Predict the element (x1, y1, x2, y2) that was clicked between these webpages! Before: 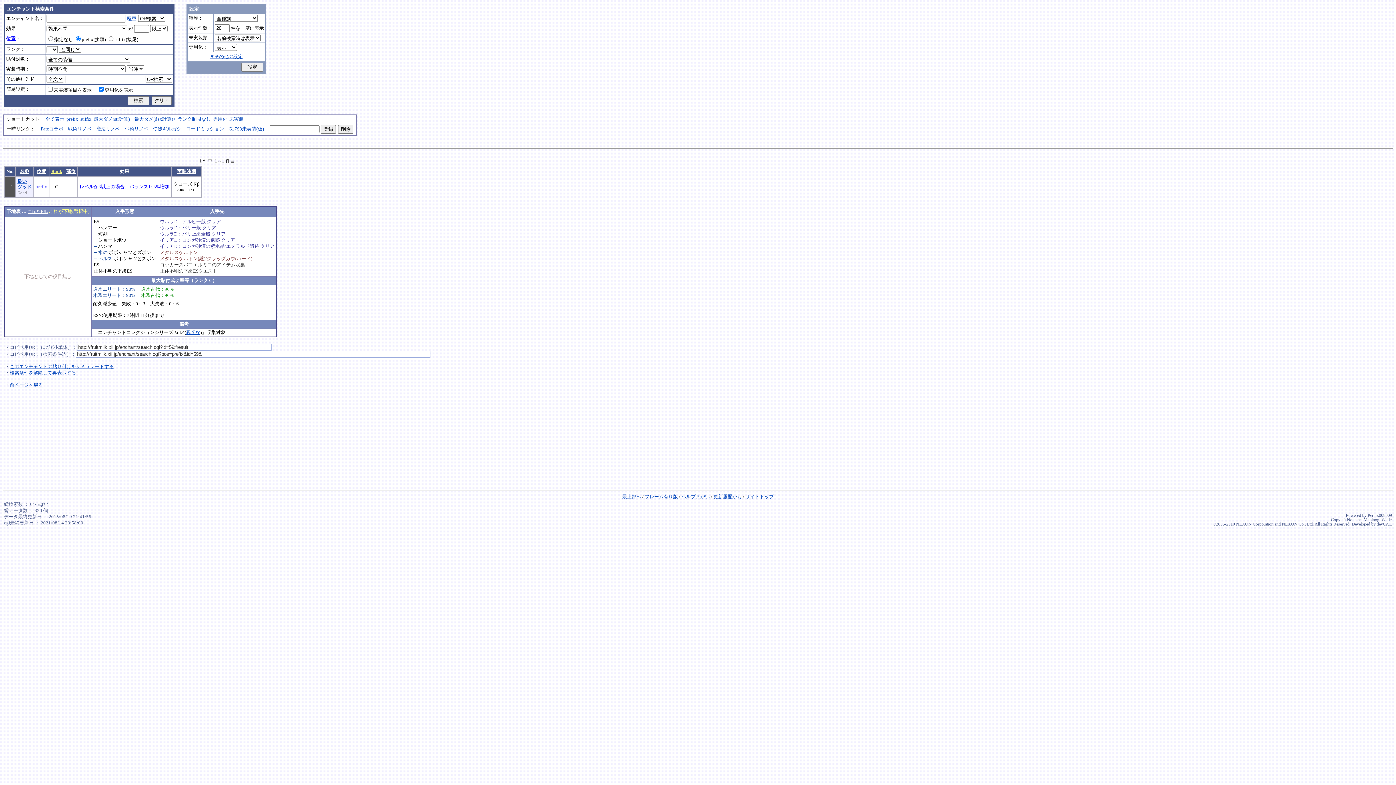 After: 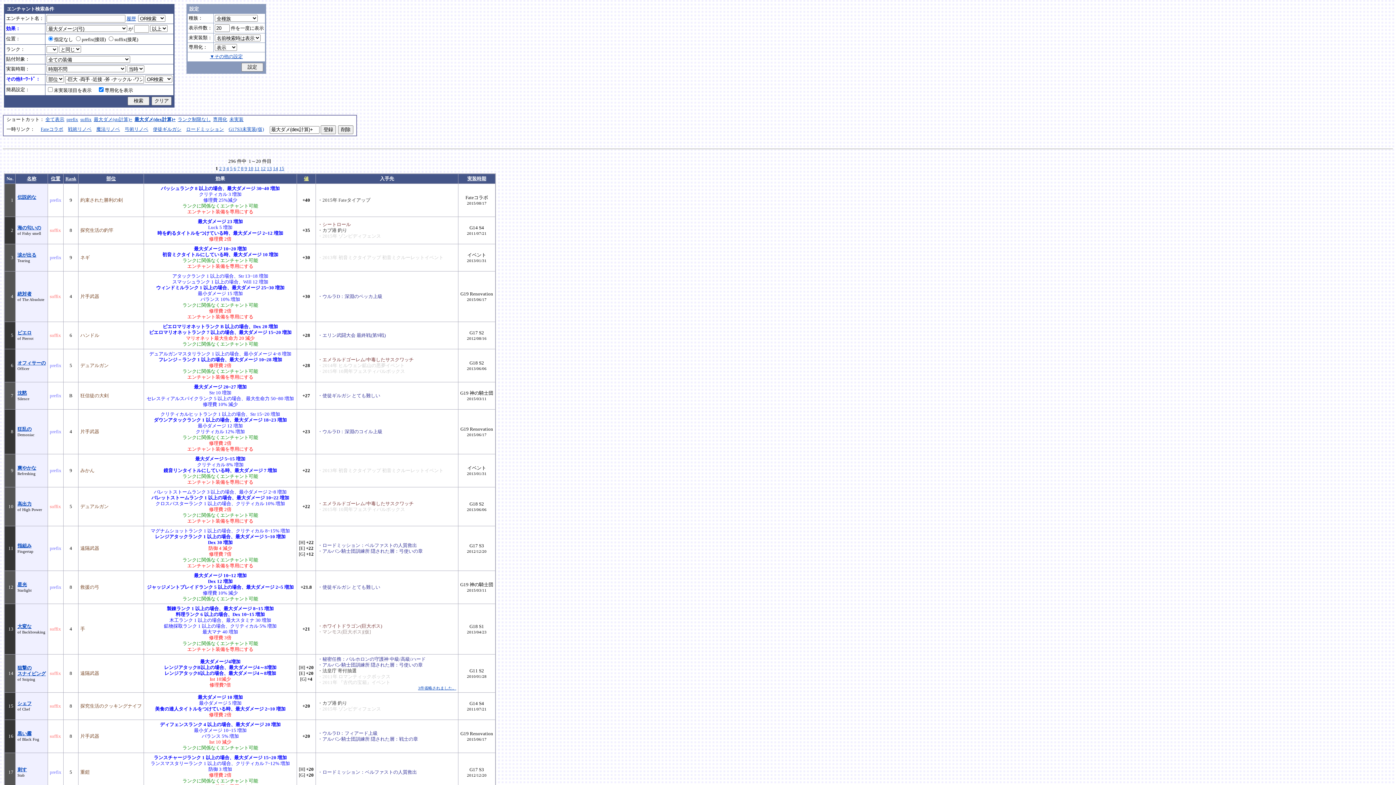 Action: label: 最大ダメ(dex計算)+ bbox: (134, 116, 175, 121)